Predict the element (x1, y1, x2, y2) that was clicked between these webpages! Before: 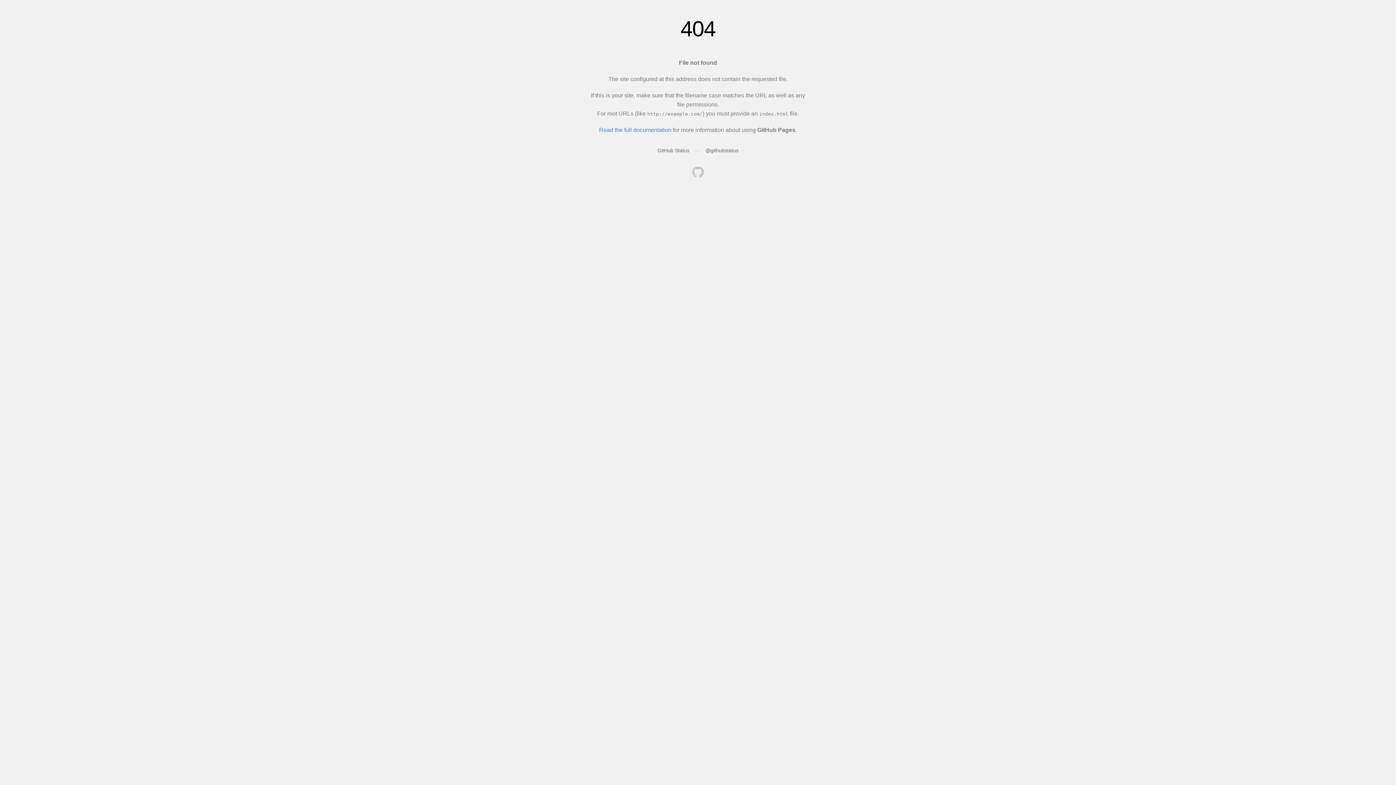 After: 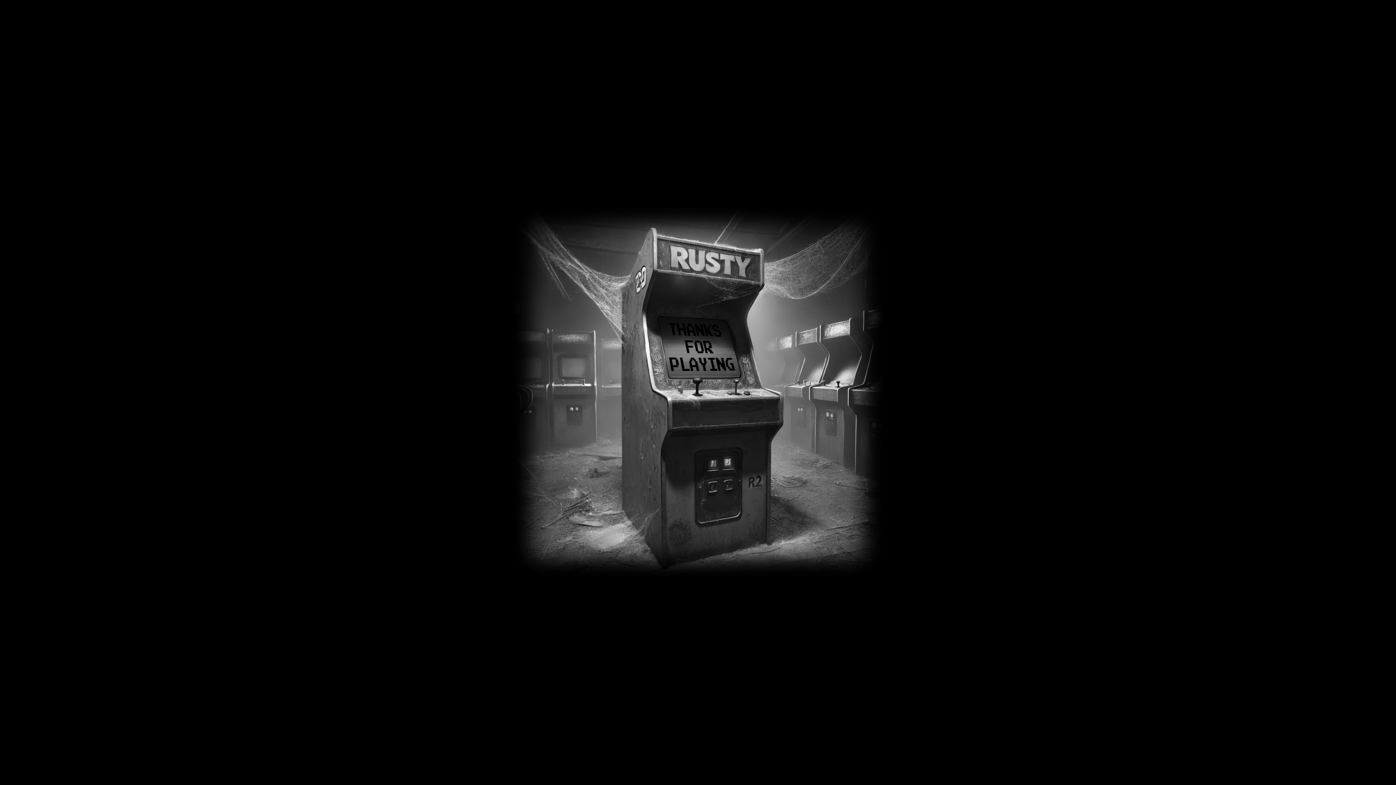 Action: bbox: (692, 166, 704, 179)